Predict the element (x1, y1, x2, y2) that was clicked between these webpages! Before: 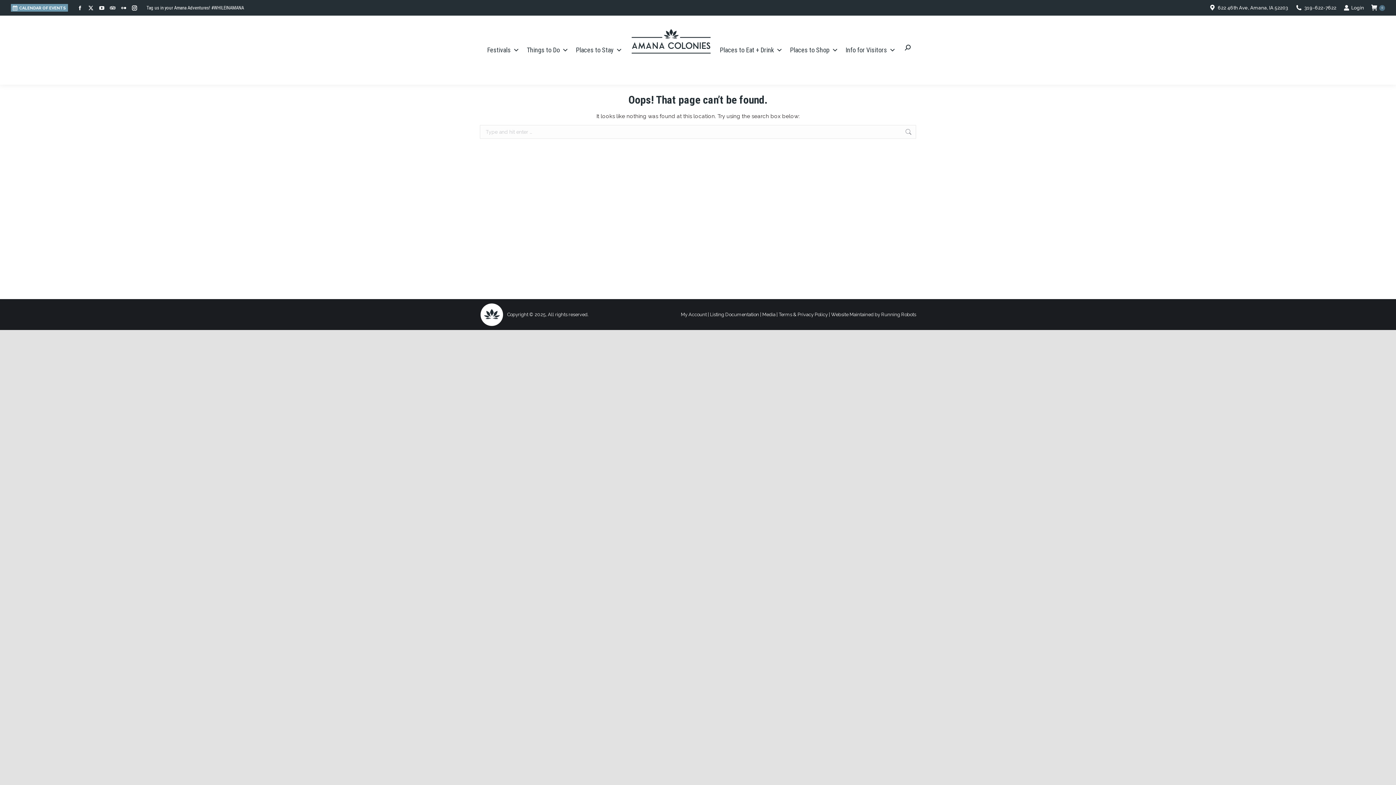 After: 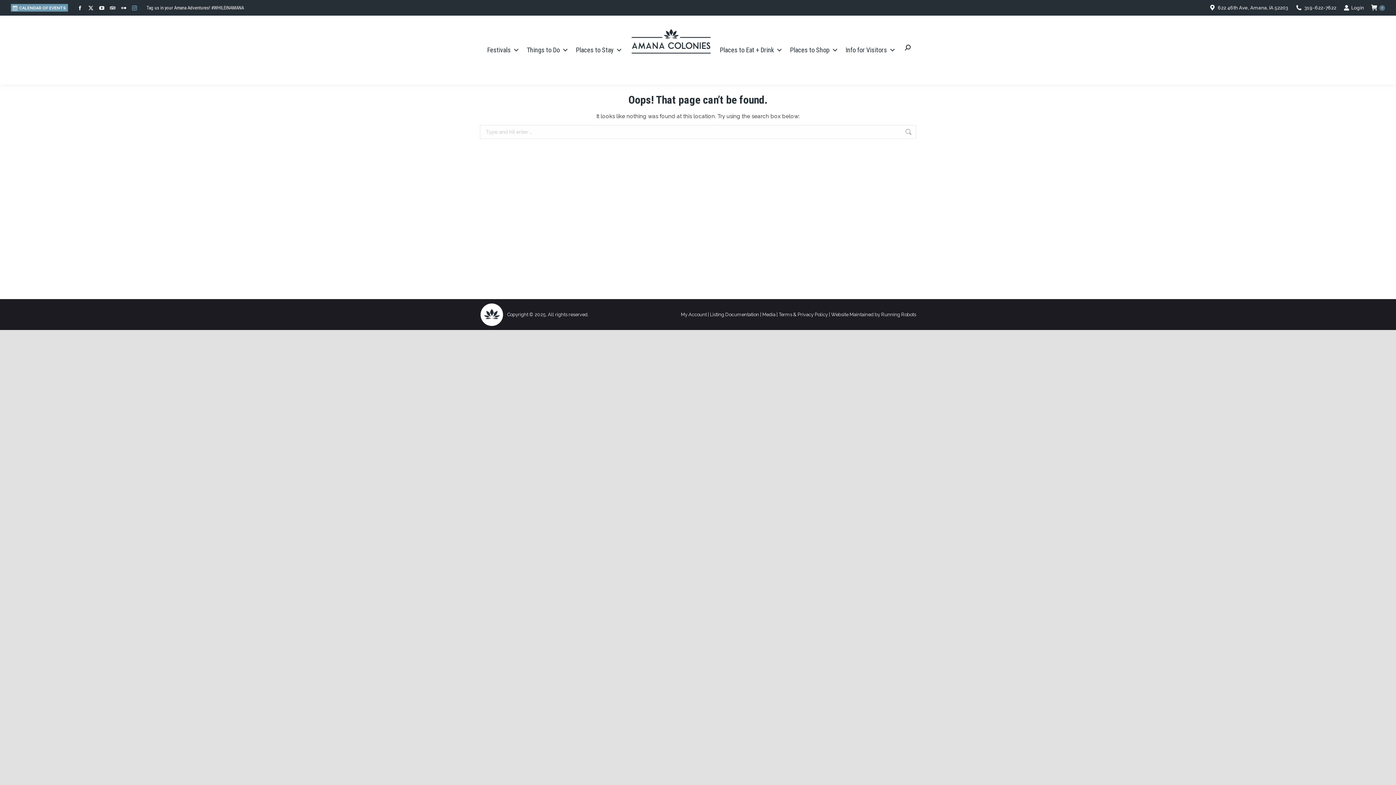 Action: bbox: (129, 3, 139, 12) label: Instagram page opens in new window